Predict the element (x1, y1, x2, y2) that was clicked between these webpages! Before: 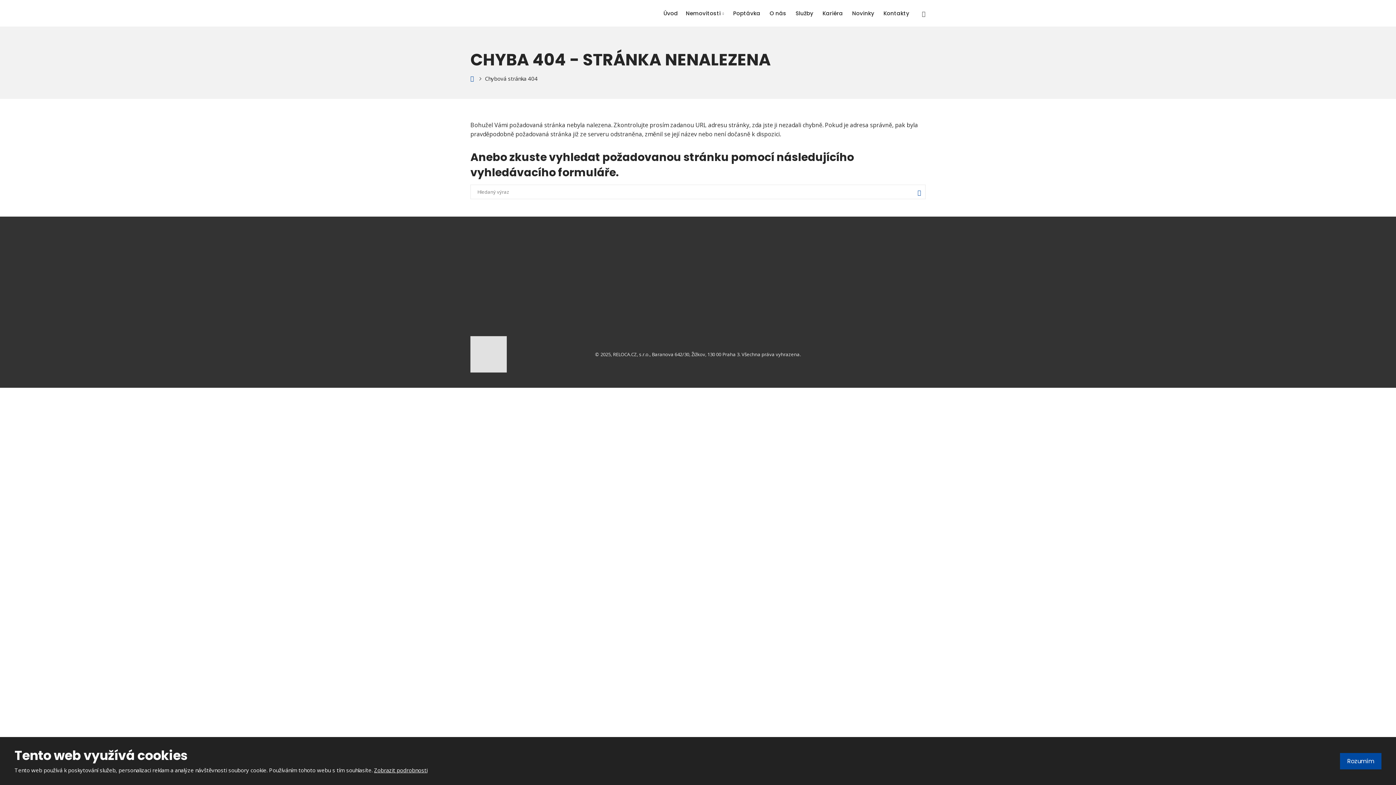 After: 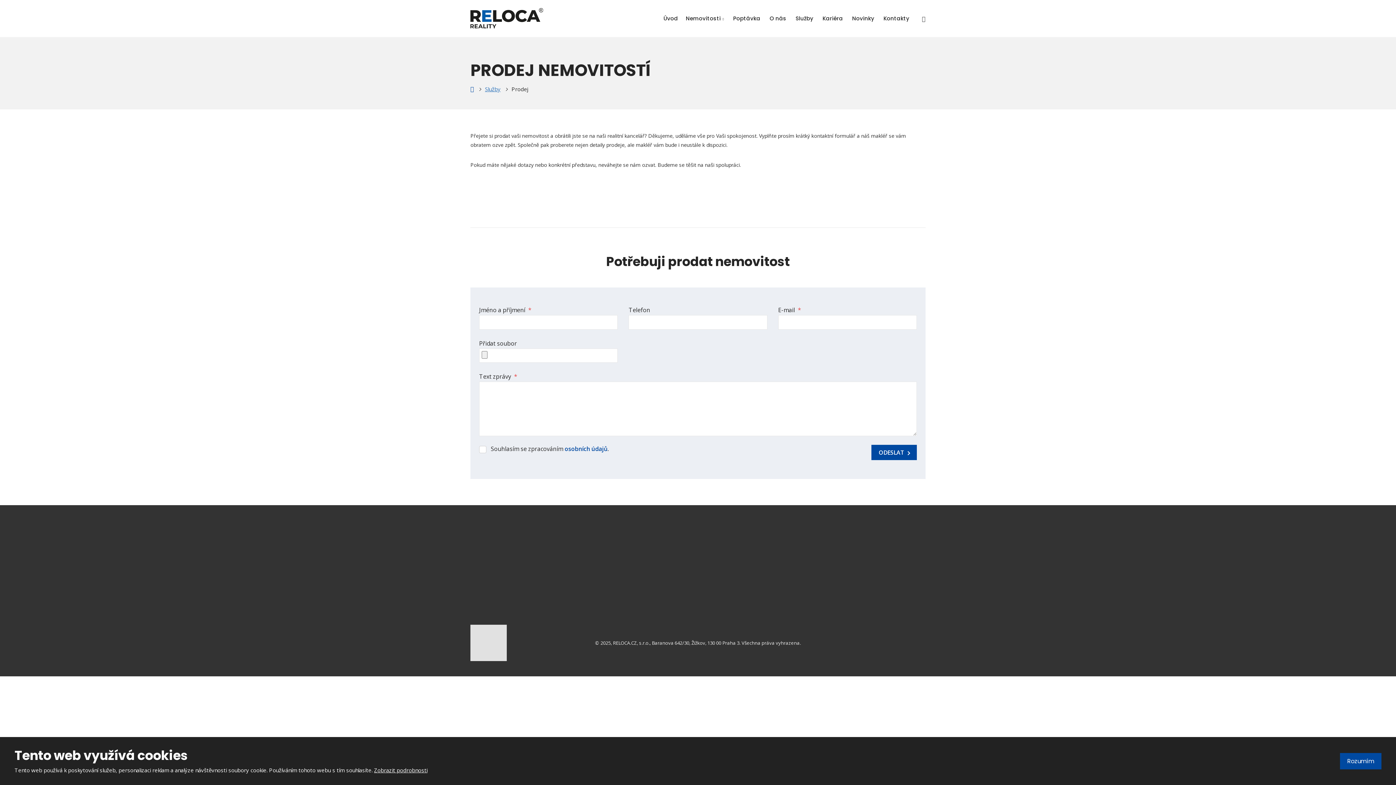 Action: label: Chci prodat nemovitost bbox: (594, 265, 658, 273)